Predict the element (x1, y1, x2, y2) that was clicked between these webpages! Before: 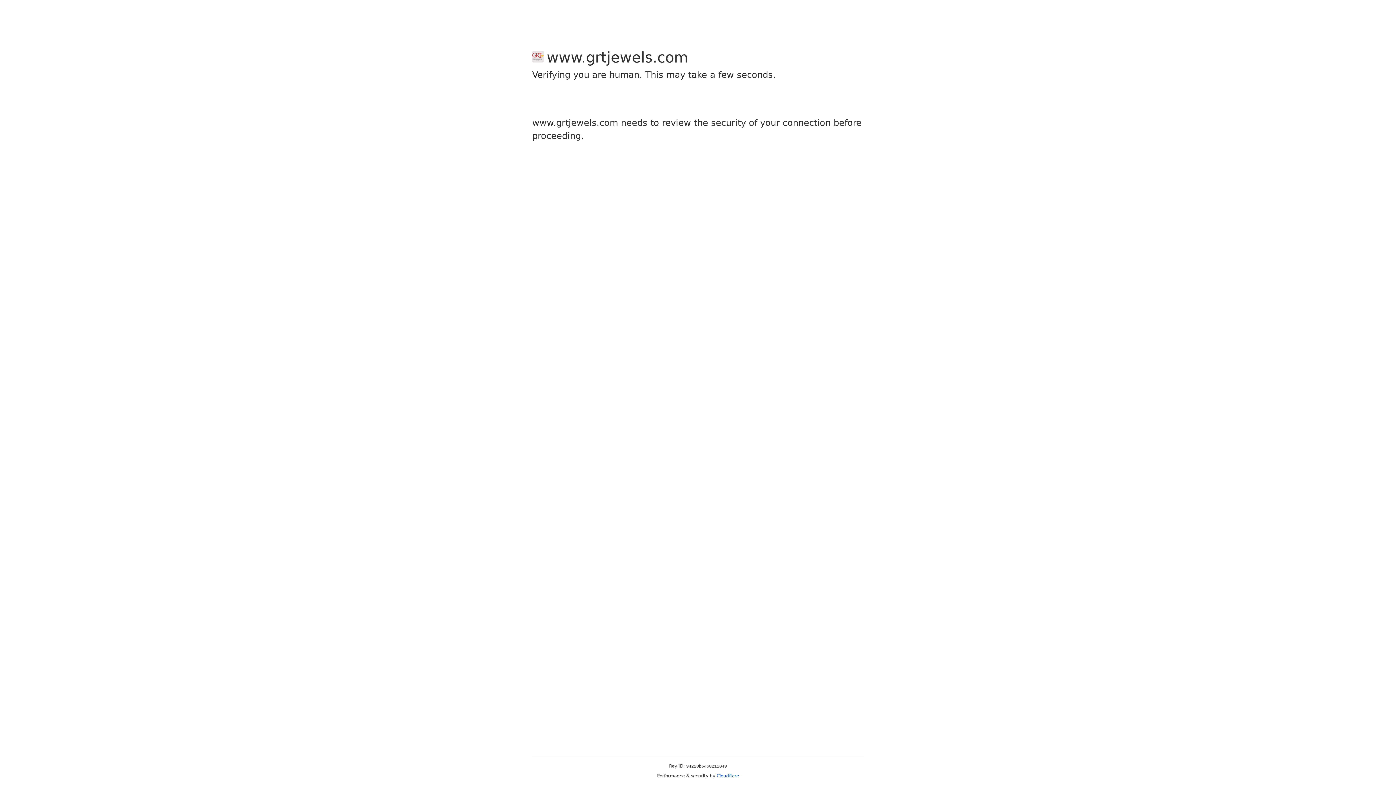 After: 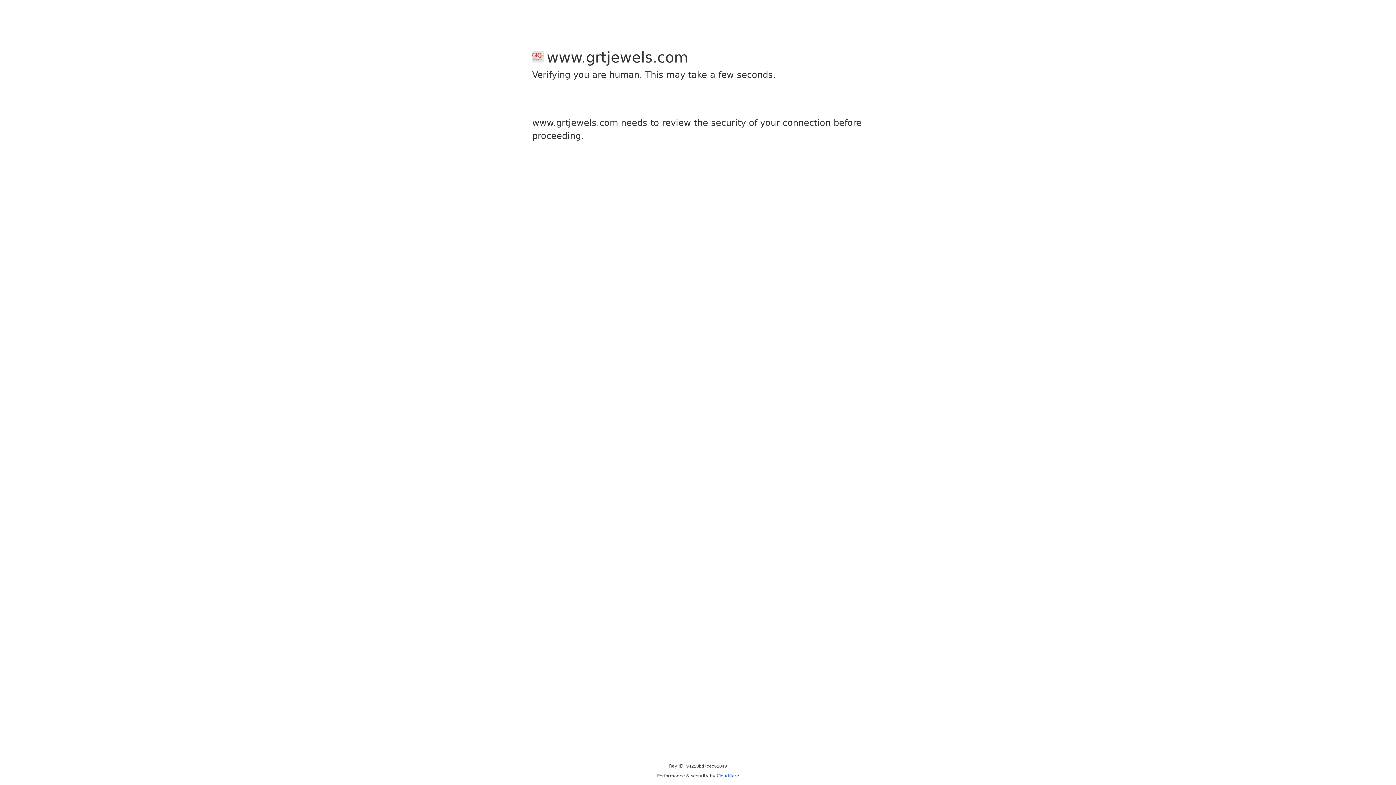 Action: bbox: (716, 773, 739, 778) label: Cloudflare